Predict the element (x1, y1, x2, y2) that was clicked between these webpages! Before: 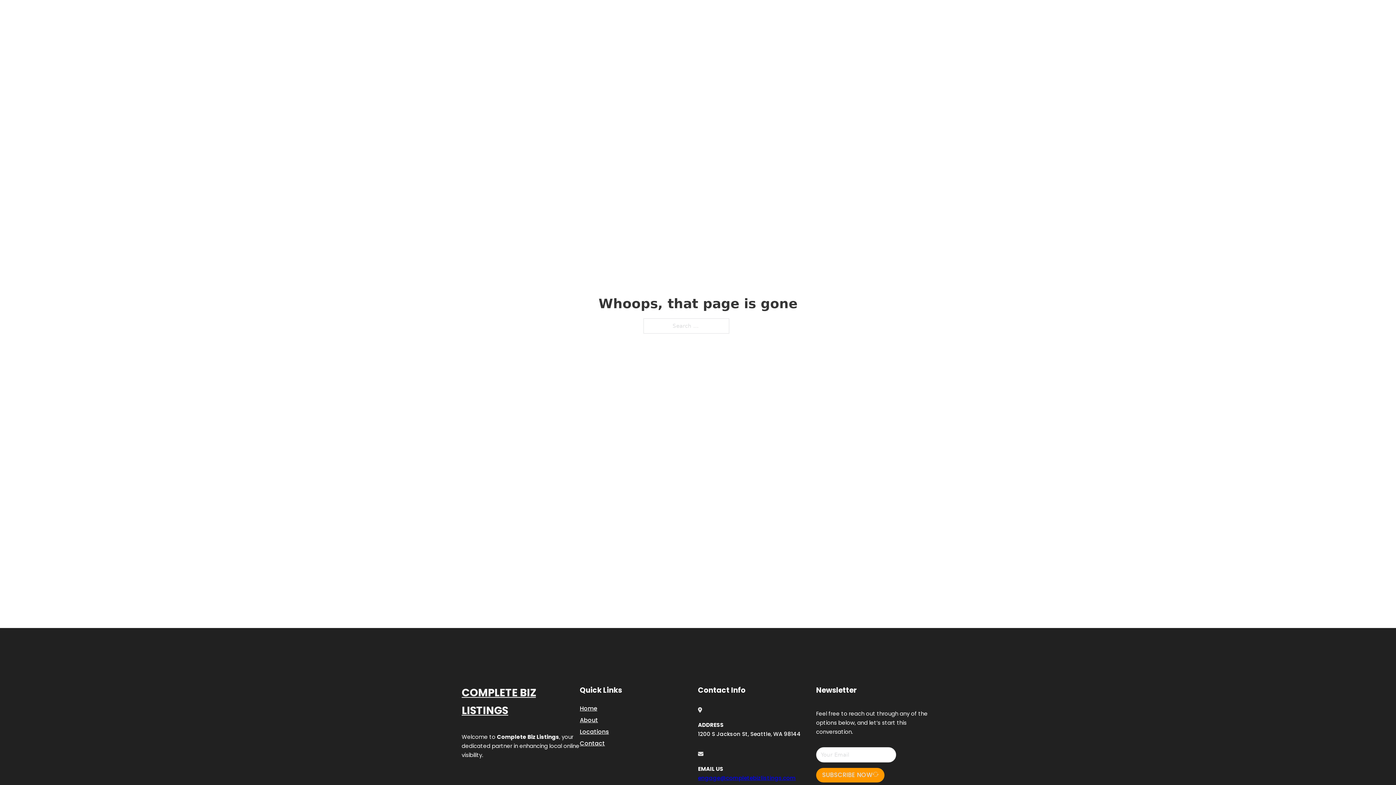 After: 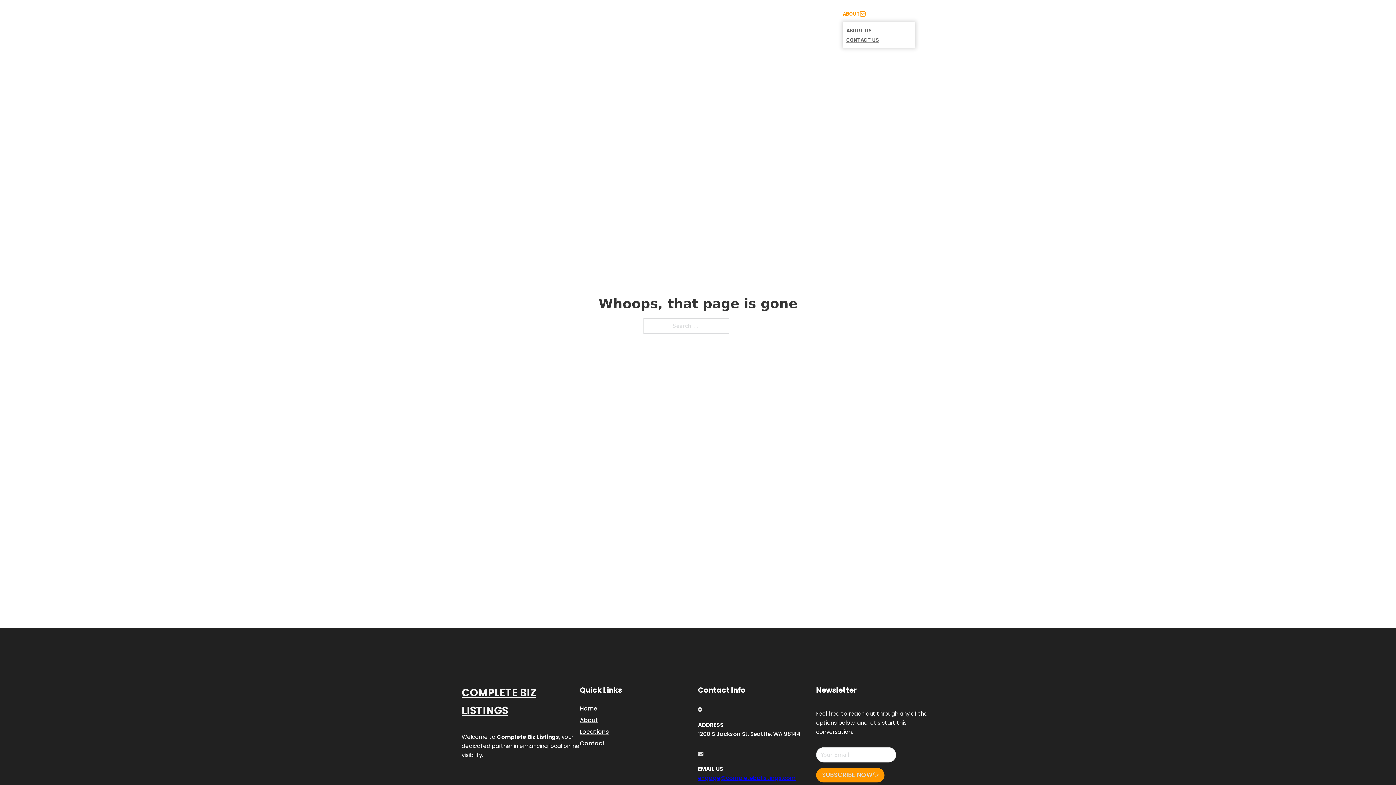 Action: label: Toggle dropdown bbox: (860, 11, 865, 16)